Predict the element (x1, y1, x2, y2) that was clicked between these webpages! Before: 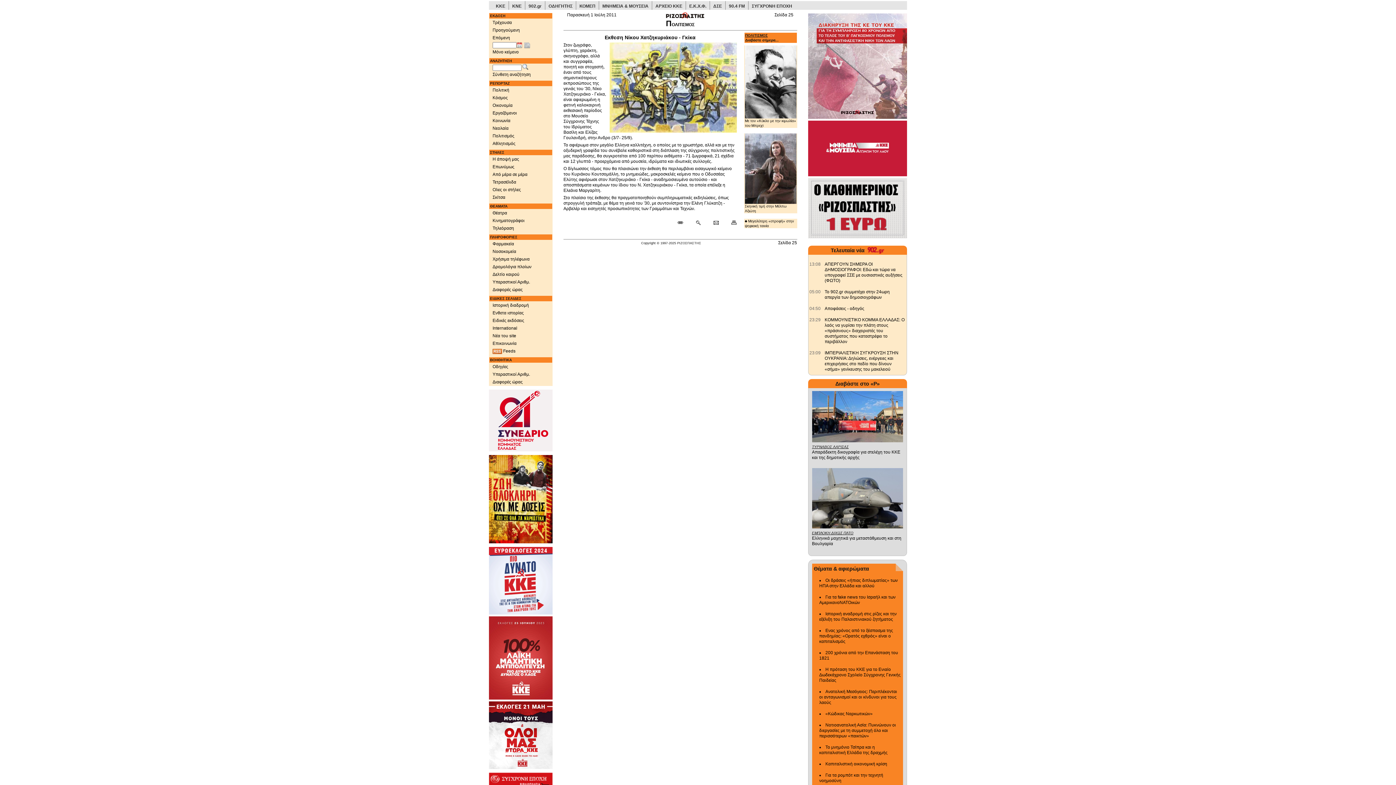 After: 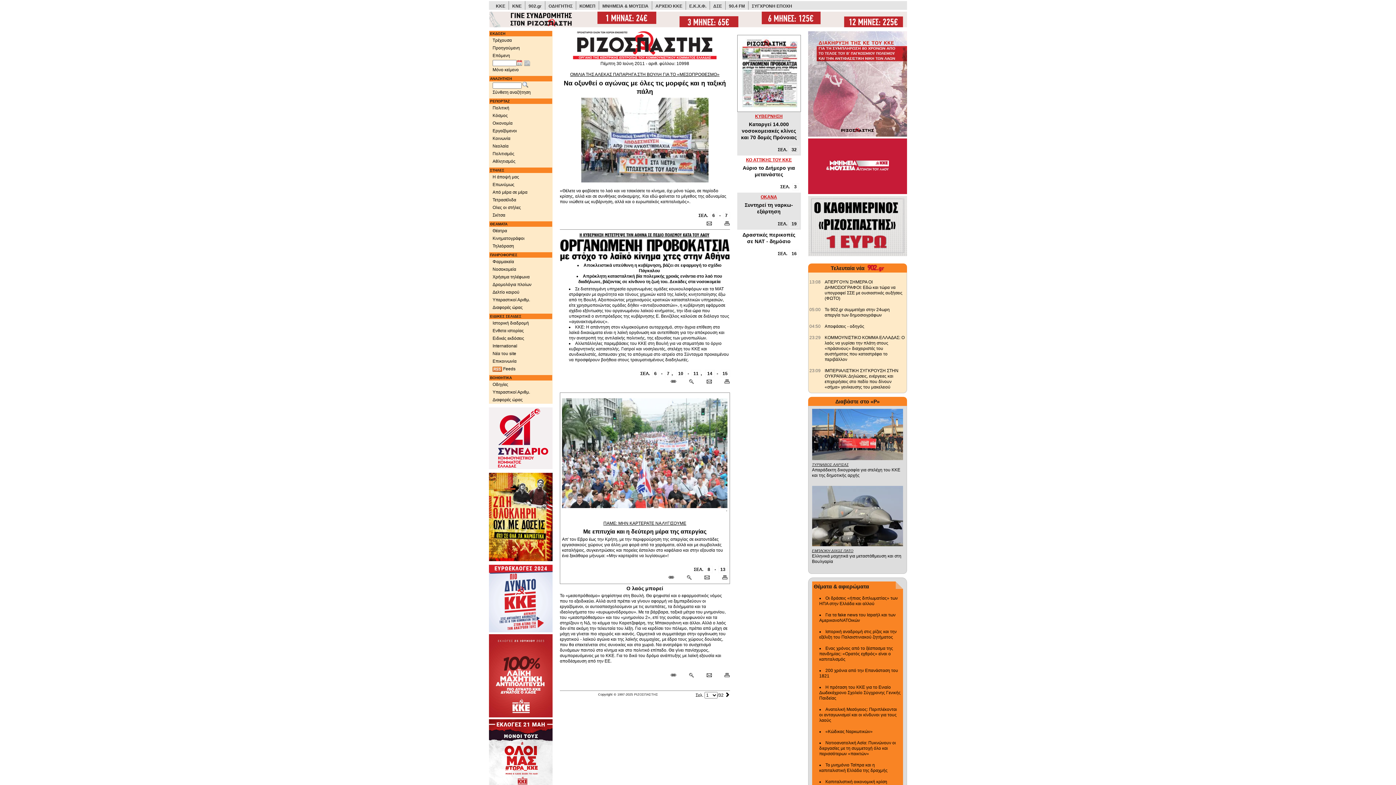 Action: label: Προηγούμενη bbox: (489, 26, 552, 34)